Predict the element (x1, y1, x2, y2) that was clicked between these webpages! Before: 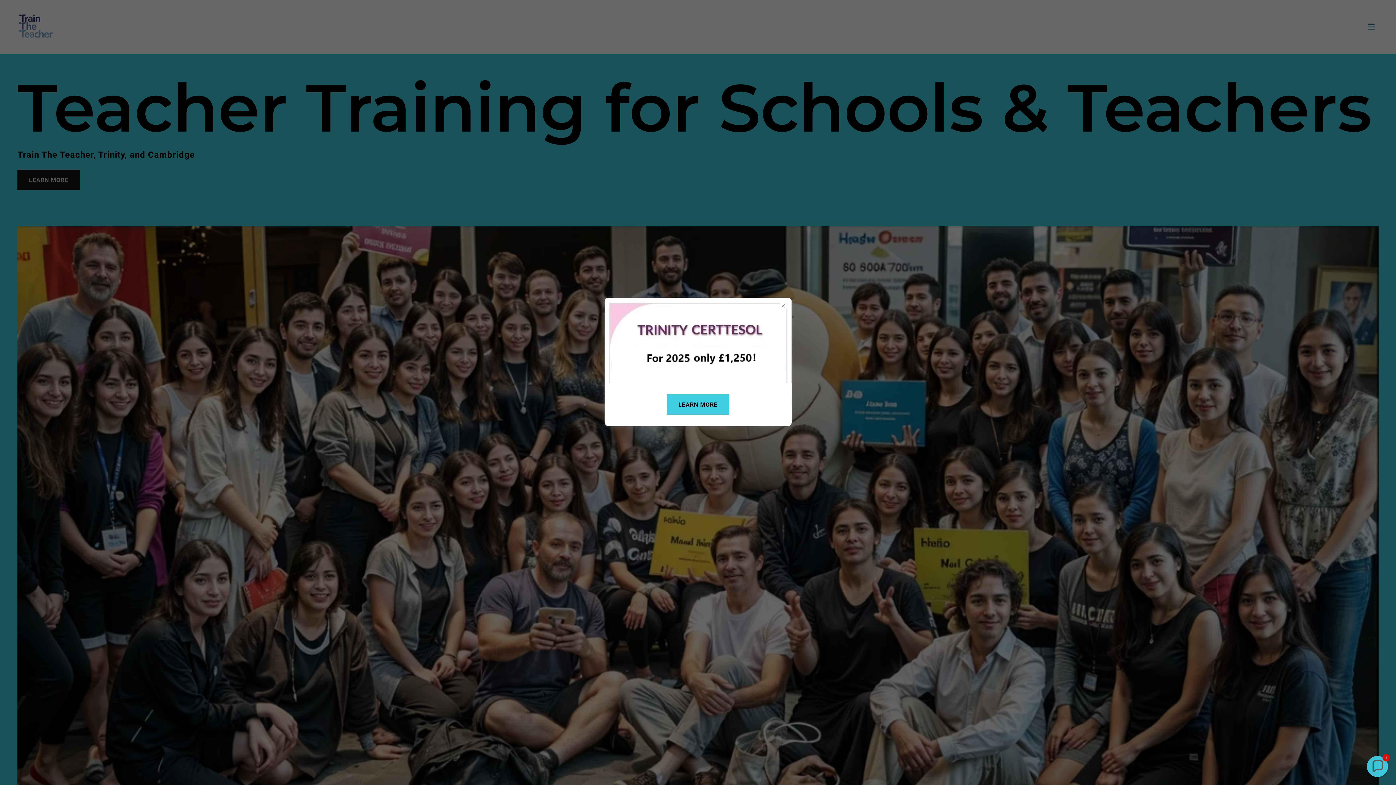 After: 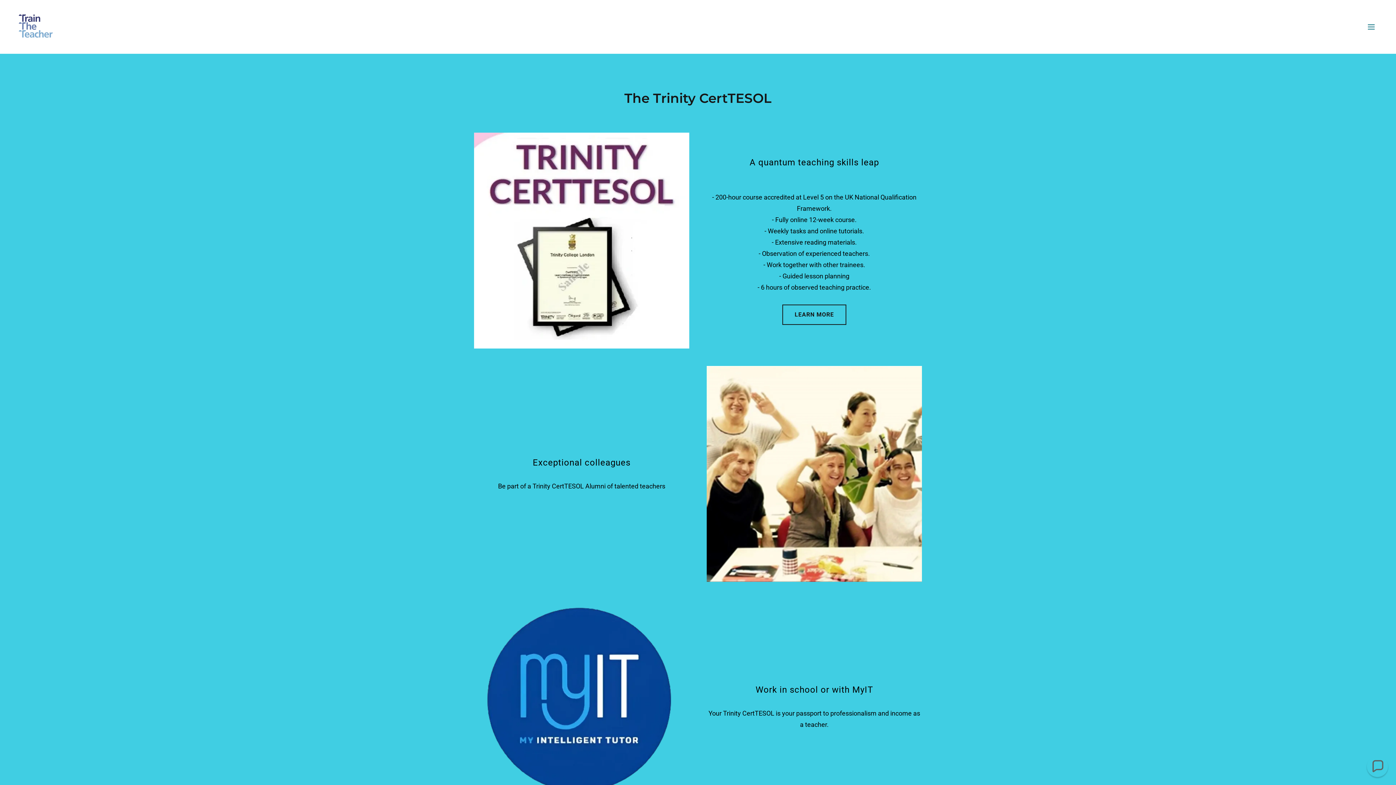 Action: bbox: (666, 394, 729, 414) label: LEARN MORE